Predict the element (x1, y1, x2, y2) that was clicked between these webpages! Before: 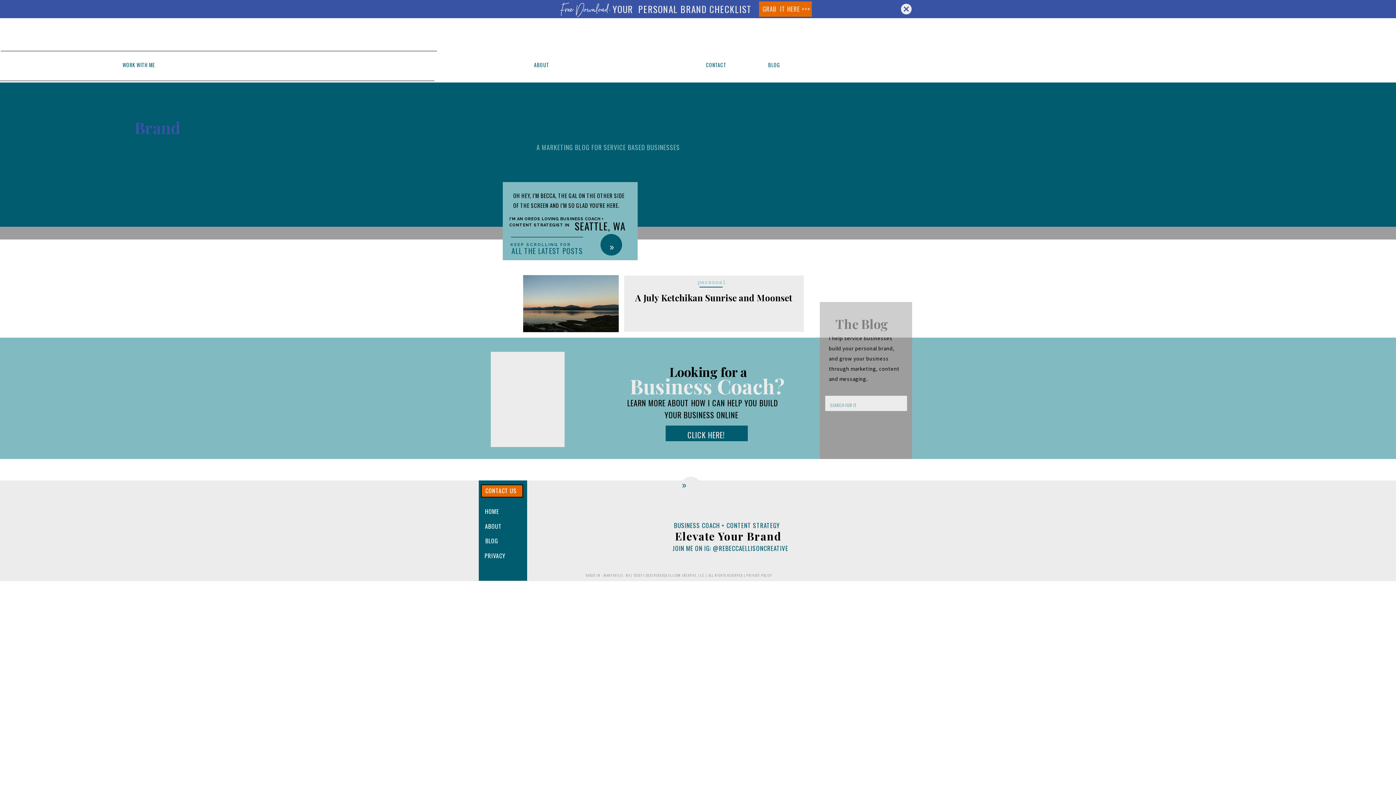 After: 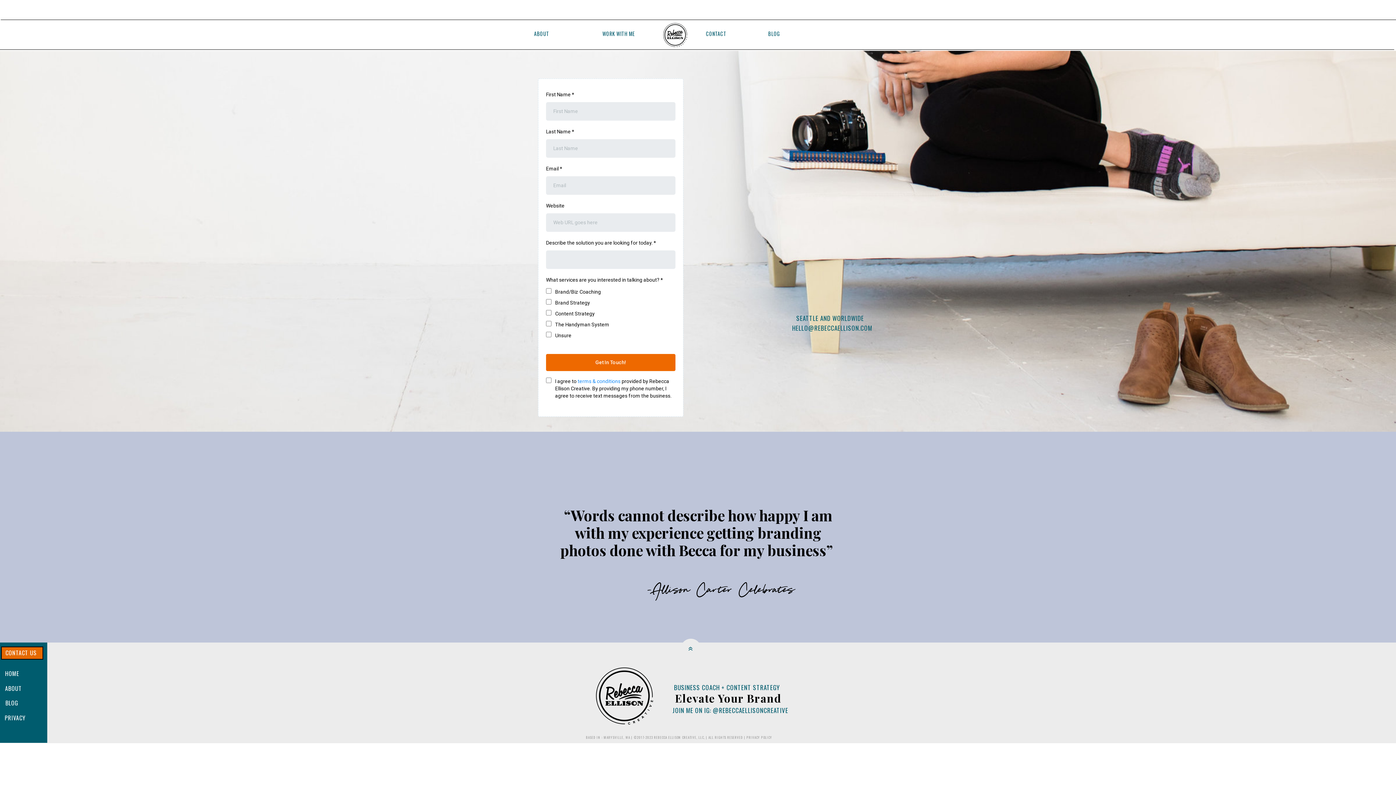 Action: bbox: (510, 241, 574, 248) label: KEEP SCROLLING FOR